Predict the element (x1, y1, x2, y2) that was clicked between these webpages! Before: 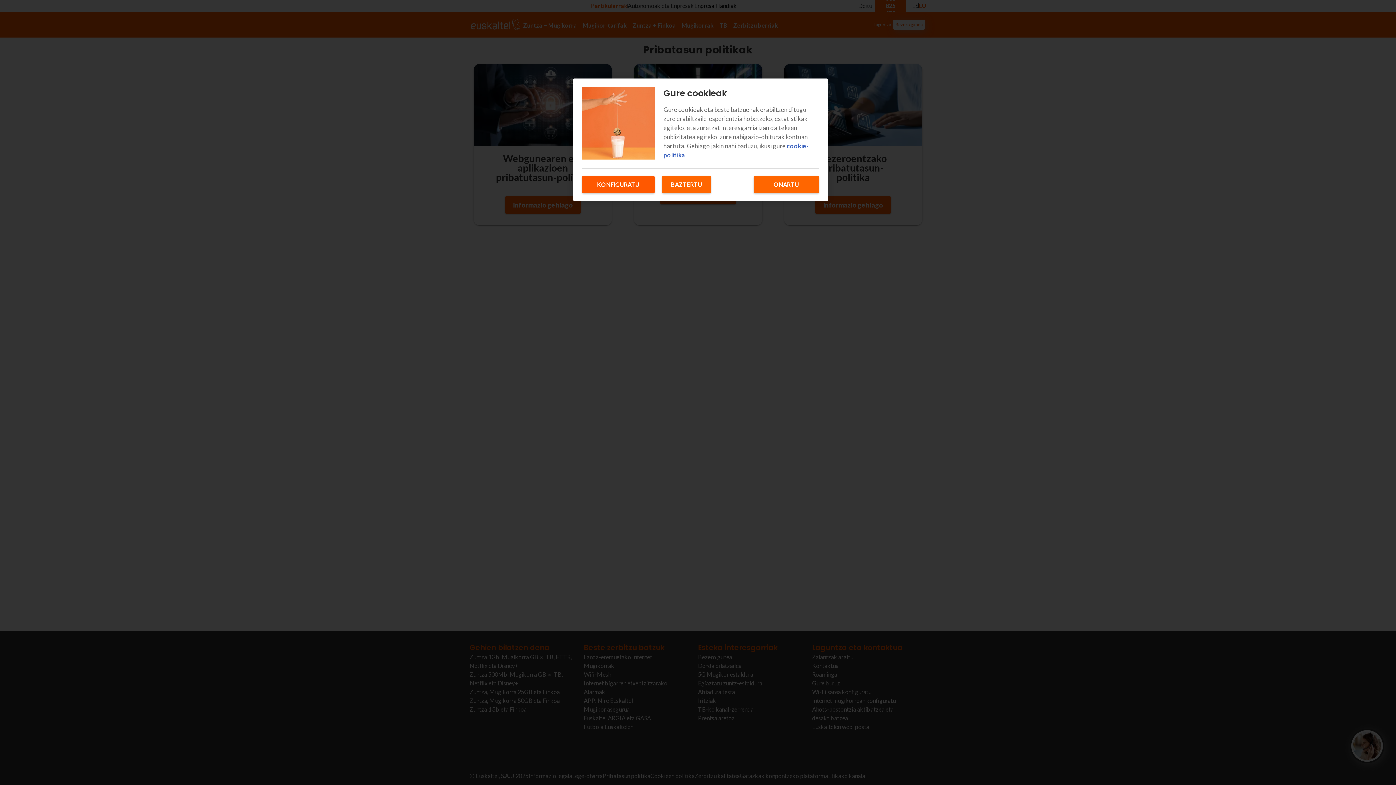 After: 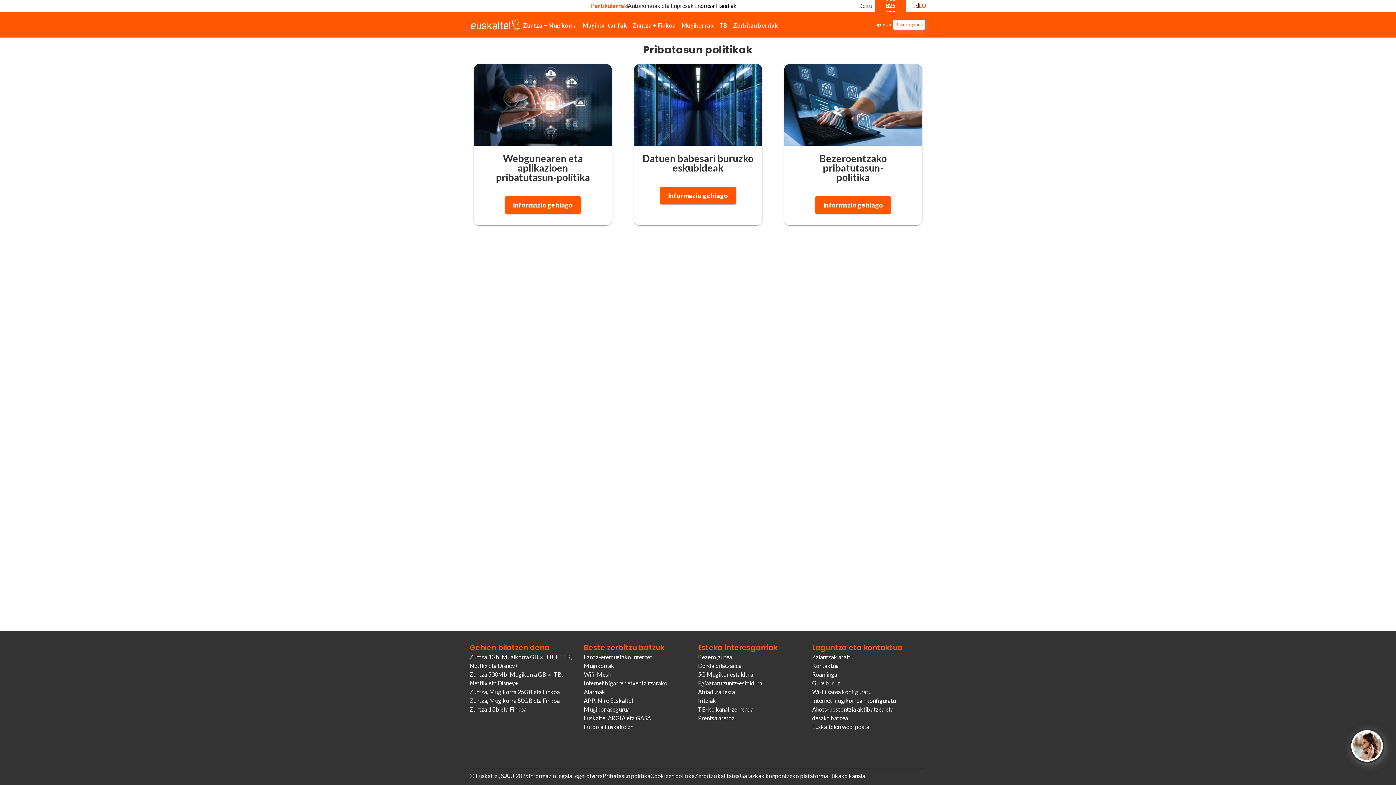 Action: bbox: (662, 176, 711, 193) label: BAZTERTU